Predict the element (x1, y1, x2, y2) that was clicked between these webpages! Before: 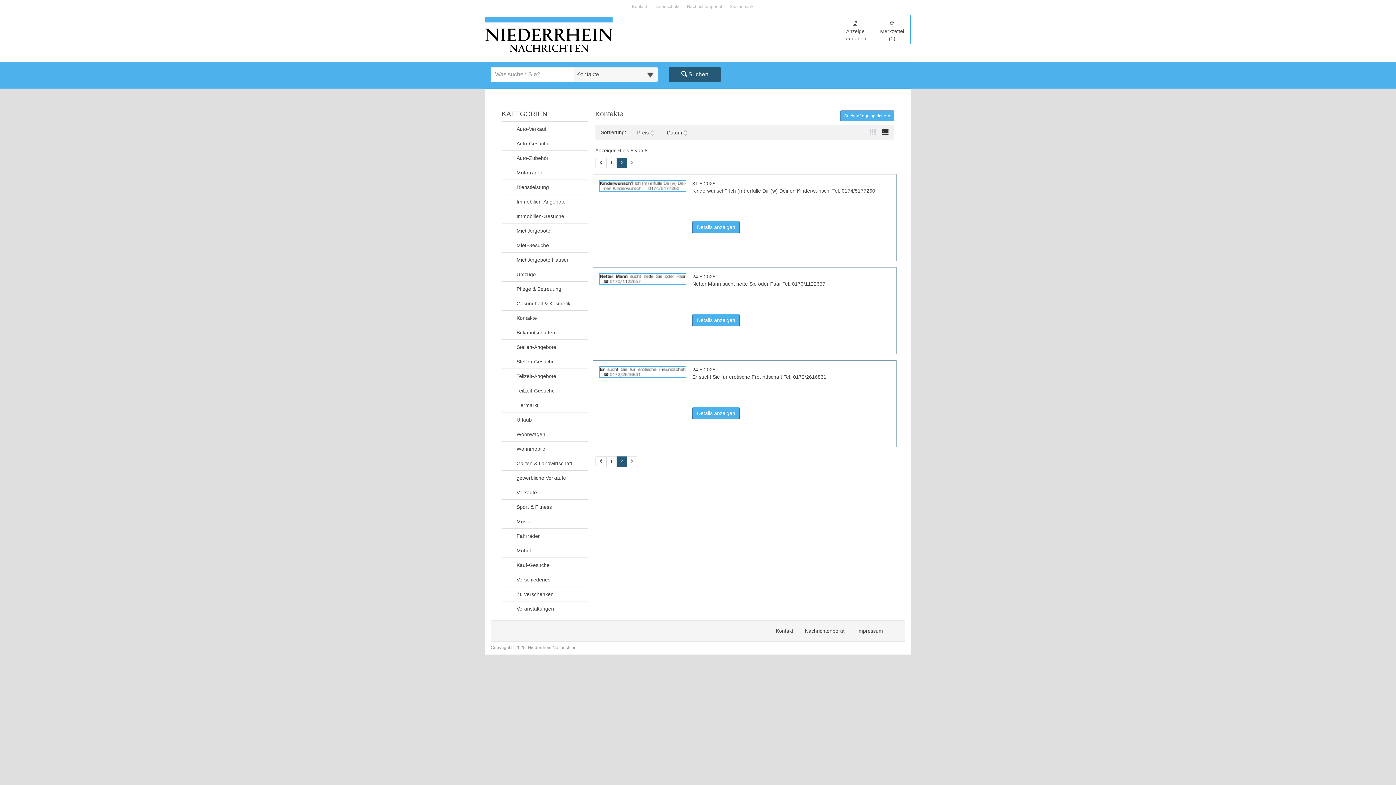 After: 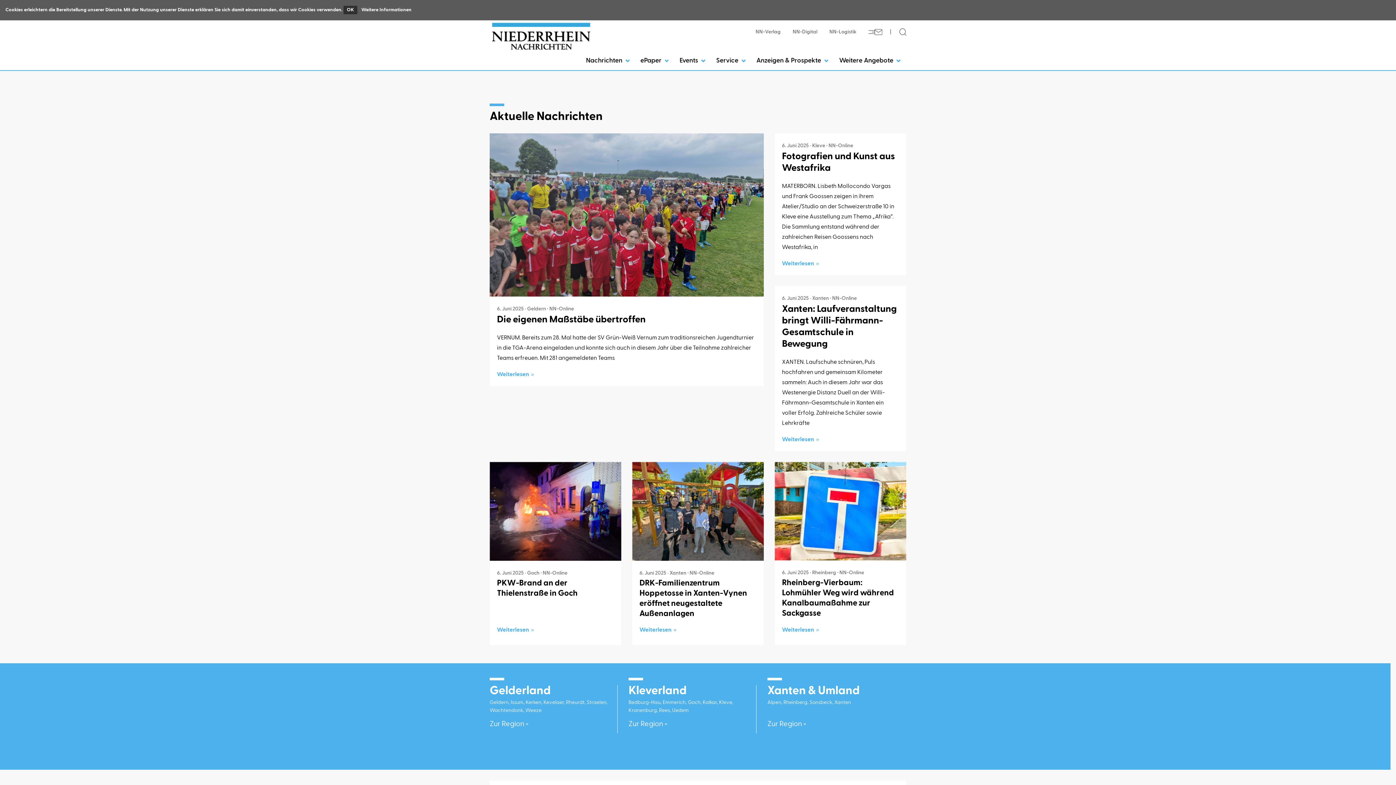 Action: label: Nachrichtenportal bbox: (799, 624, 851, 638)